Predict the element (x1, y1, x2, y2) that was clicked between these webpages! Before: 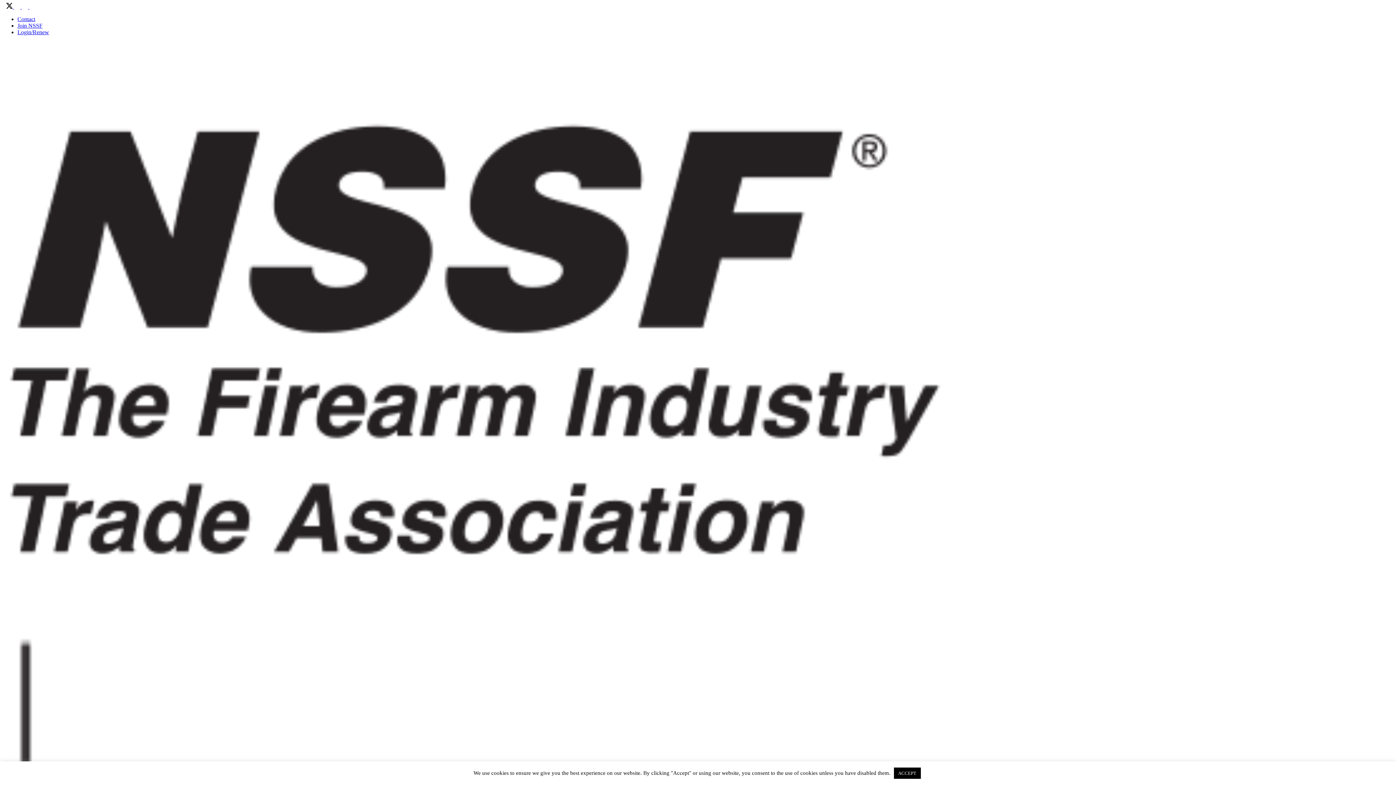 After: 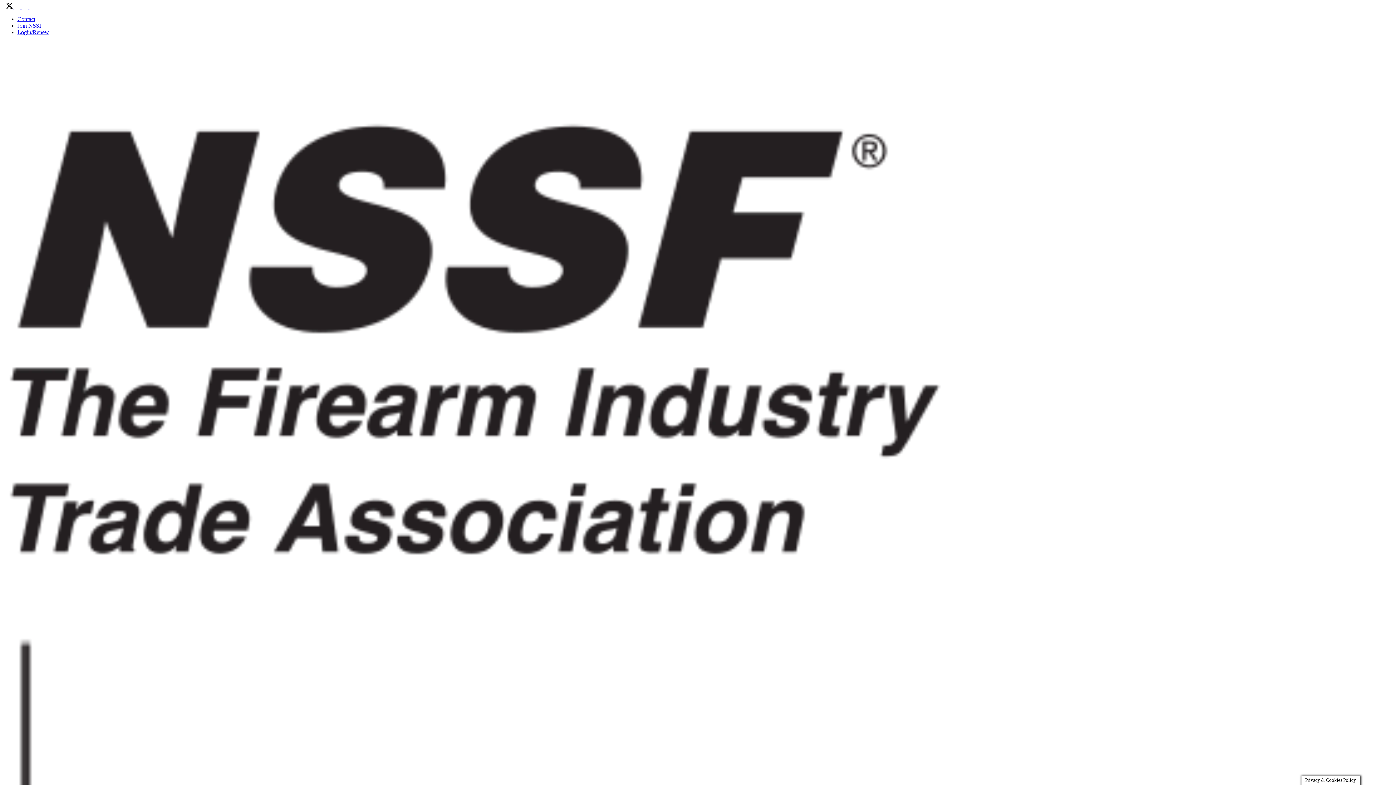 Action: label: ACCEPT bbox: (894, 768, 920, 779)